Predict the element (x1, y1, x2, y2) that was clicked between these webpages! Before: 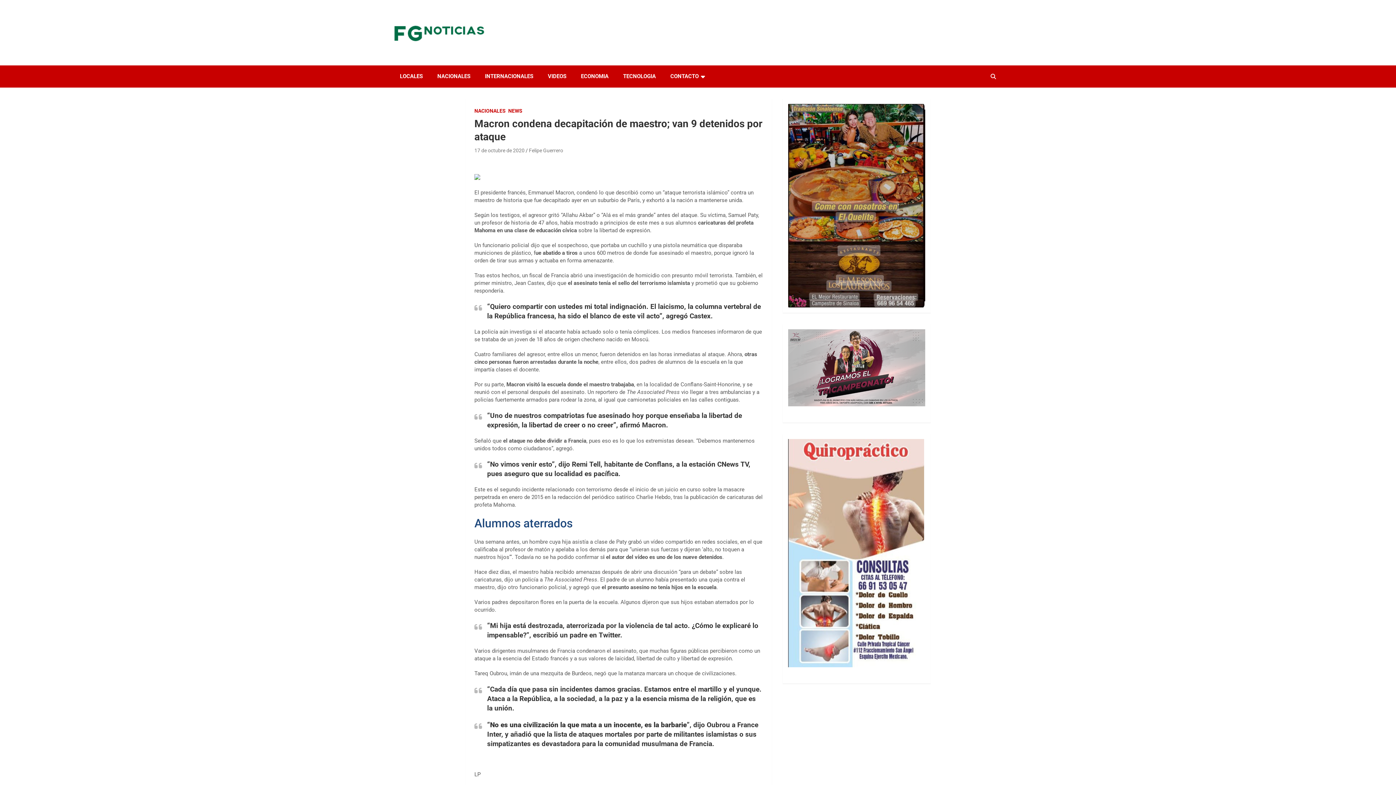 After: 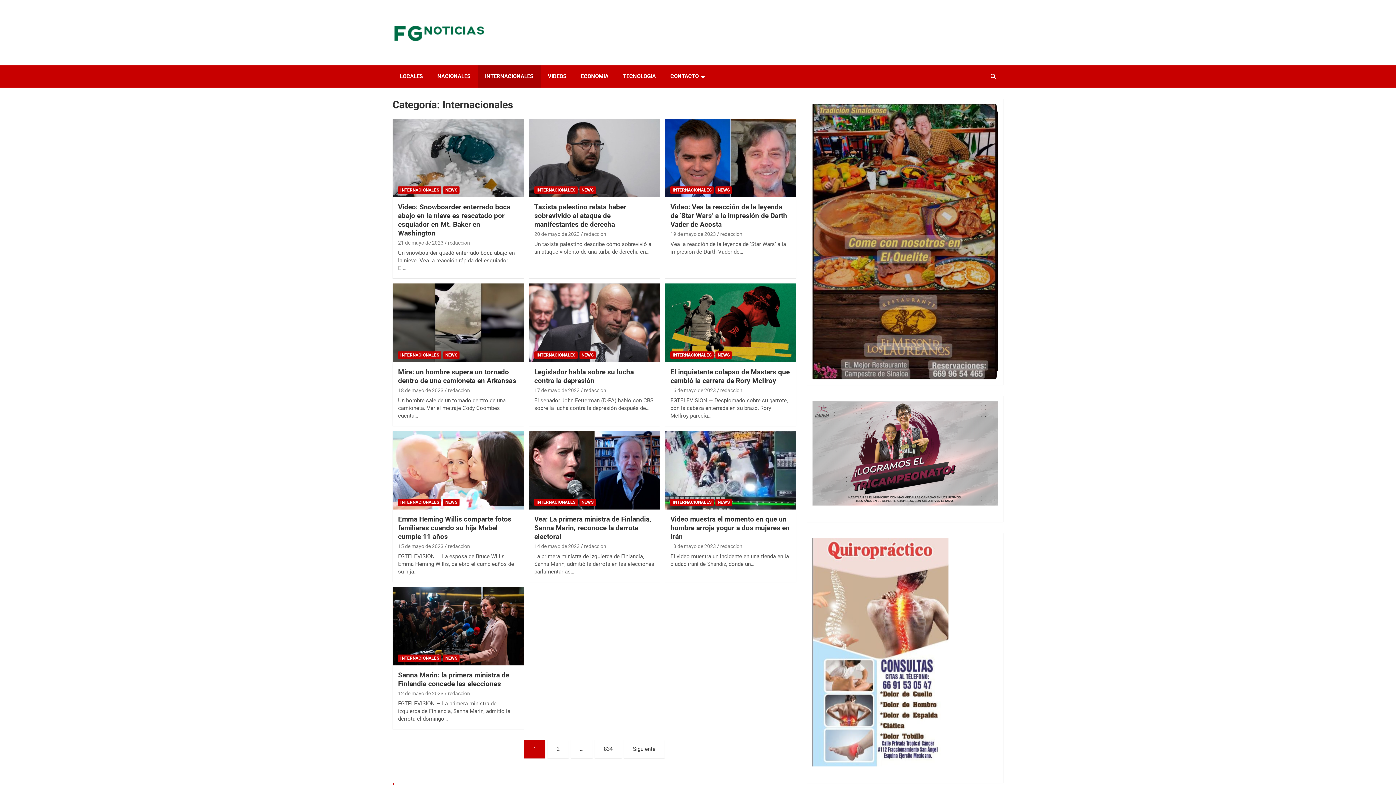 Action: label: INTERNACIONALES bbox: (477, 65, 540, 87)